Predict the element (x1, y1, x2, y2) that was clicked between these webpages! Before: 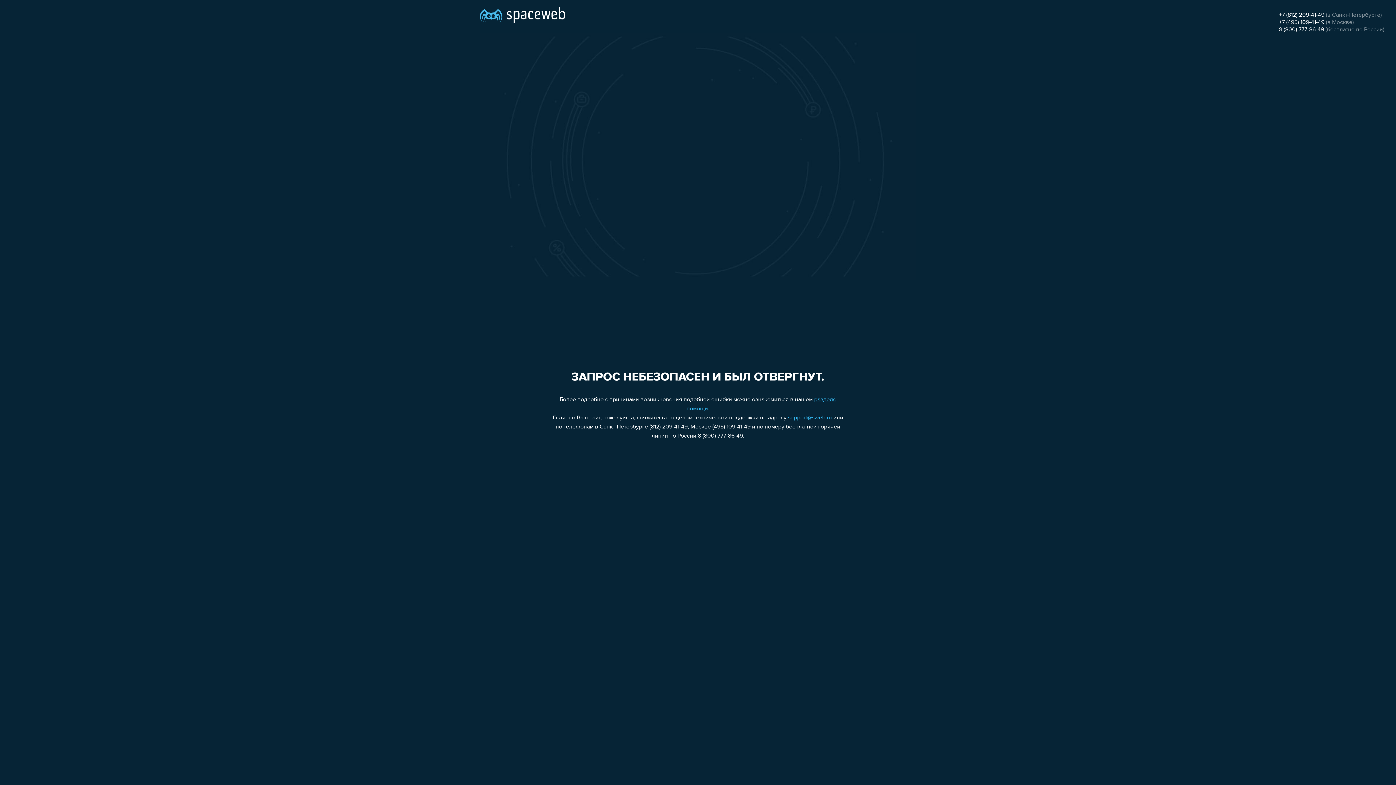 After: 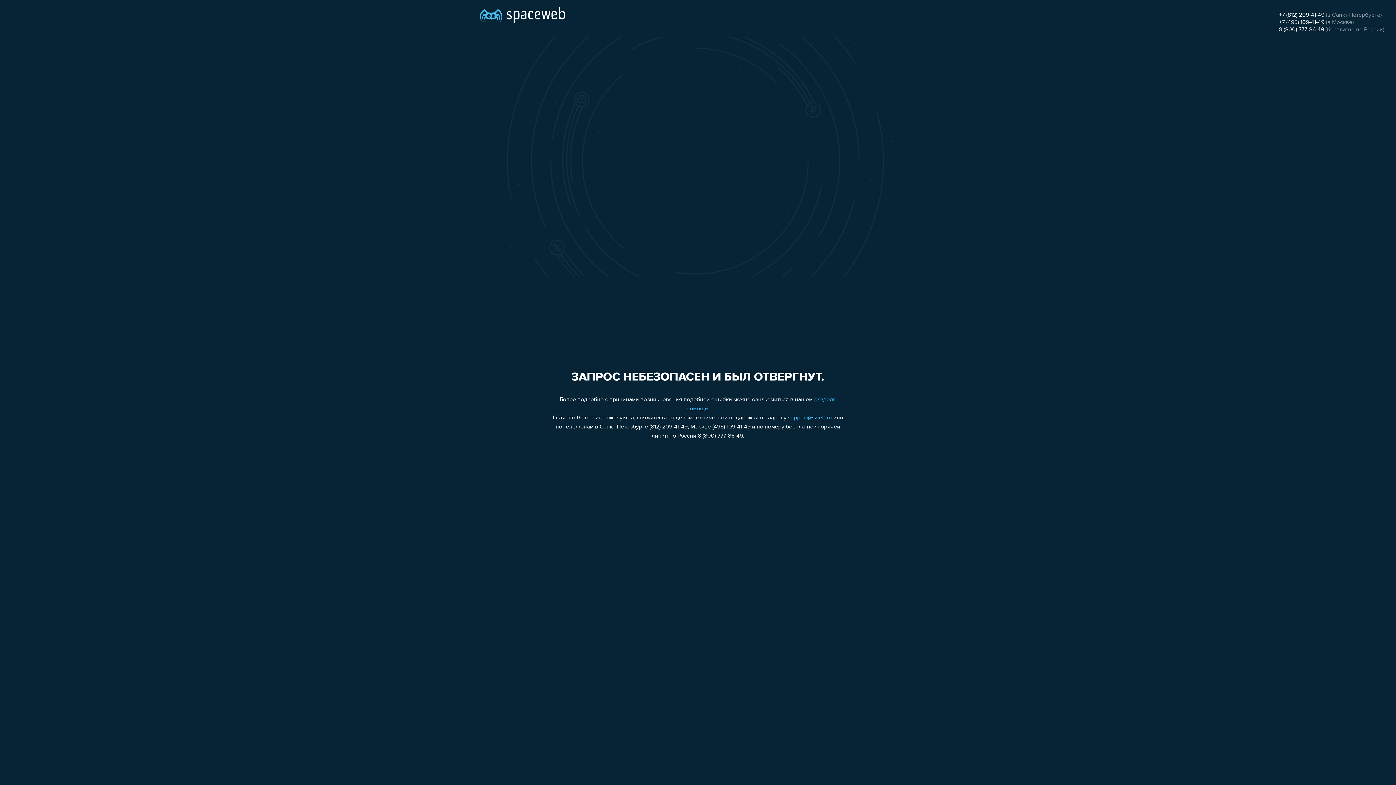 Action: bbox: (1279, 19, 1324, 25) label: +7 (495) 109-41-49